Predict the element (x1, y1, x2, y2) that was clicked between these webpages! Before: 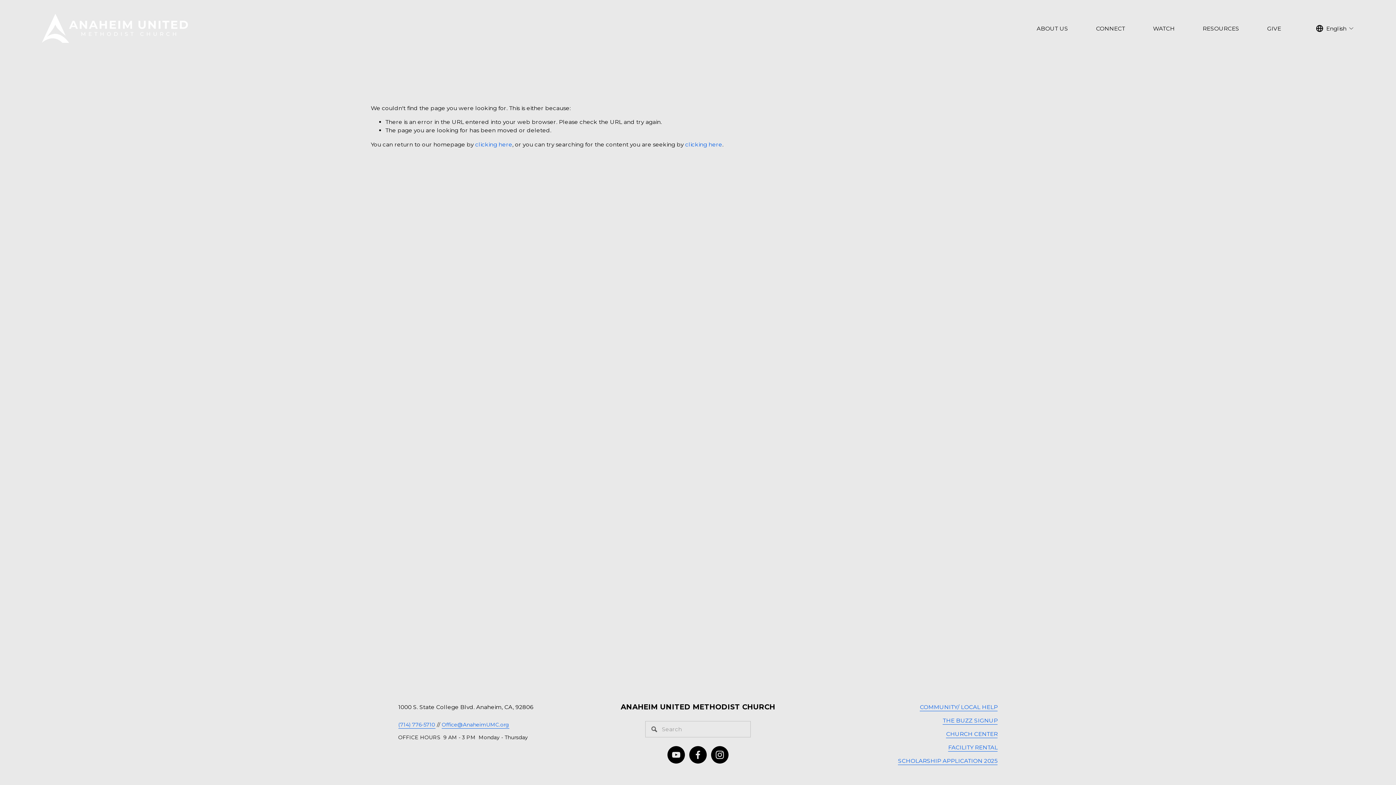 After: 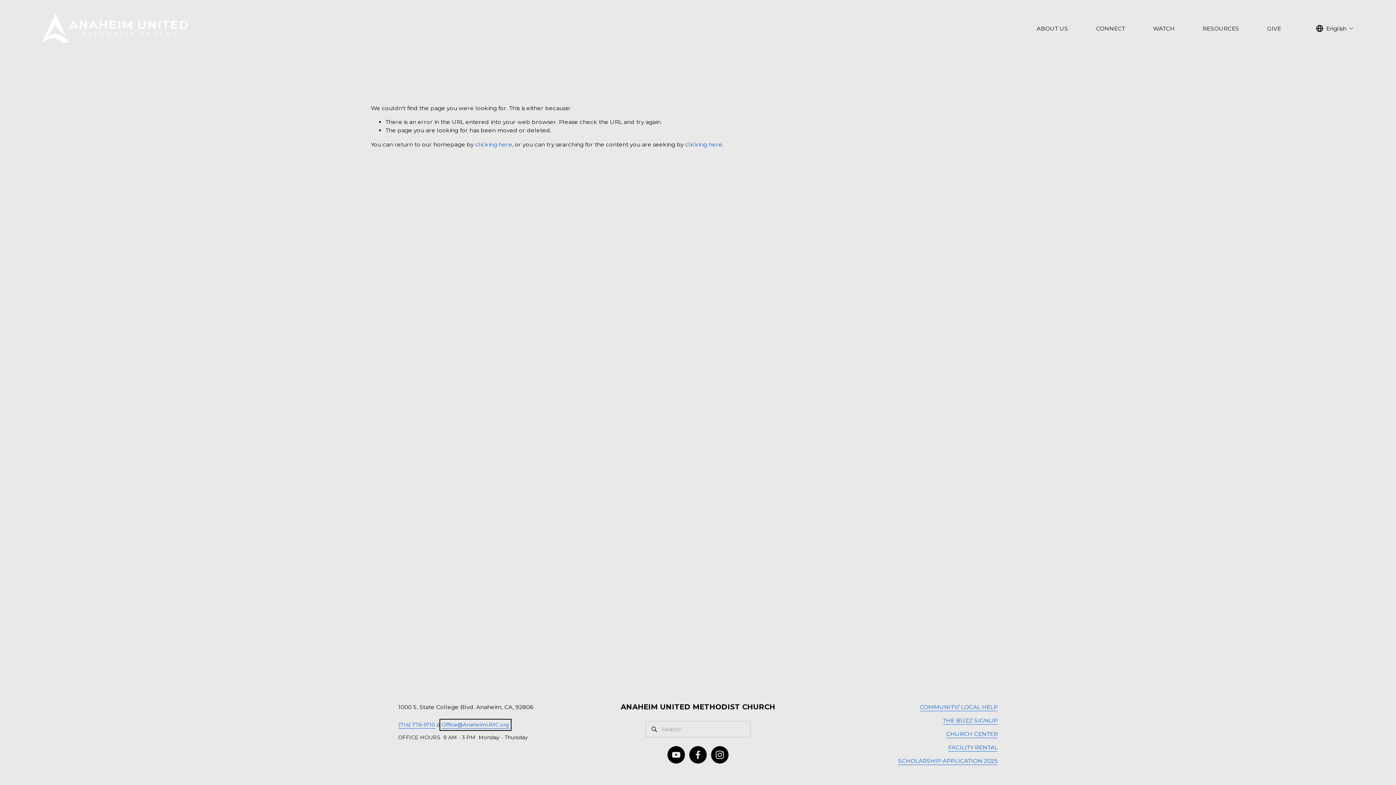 Action: label: Office@AnaheimUMC.org bbox: (441, 721, 509, 728)